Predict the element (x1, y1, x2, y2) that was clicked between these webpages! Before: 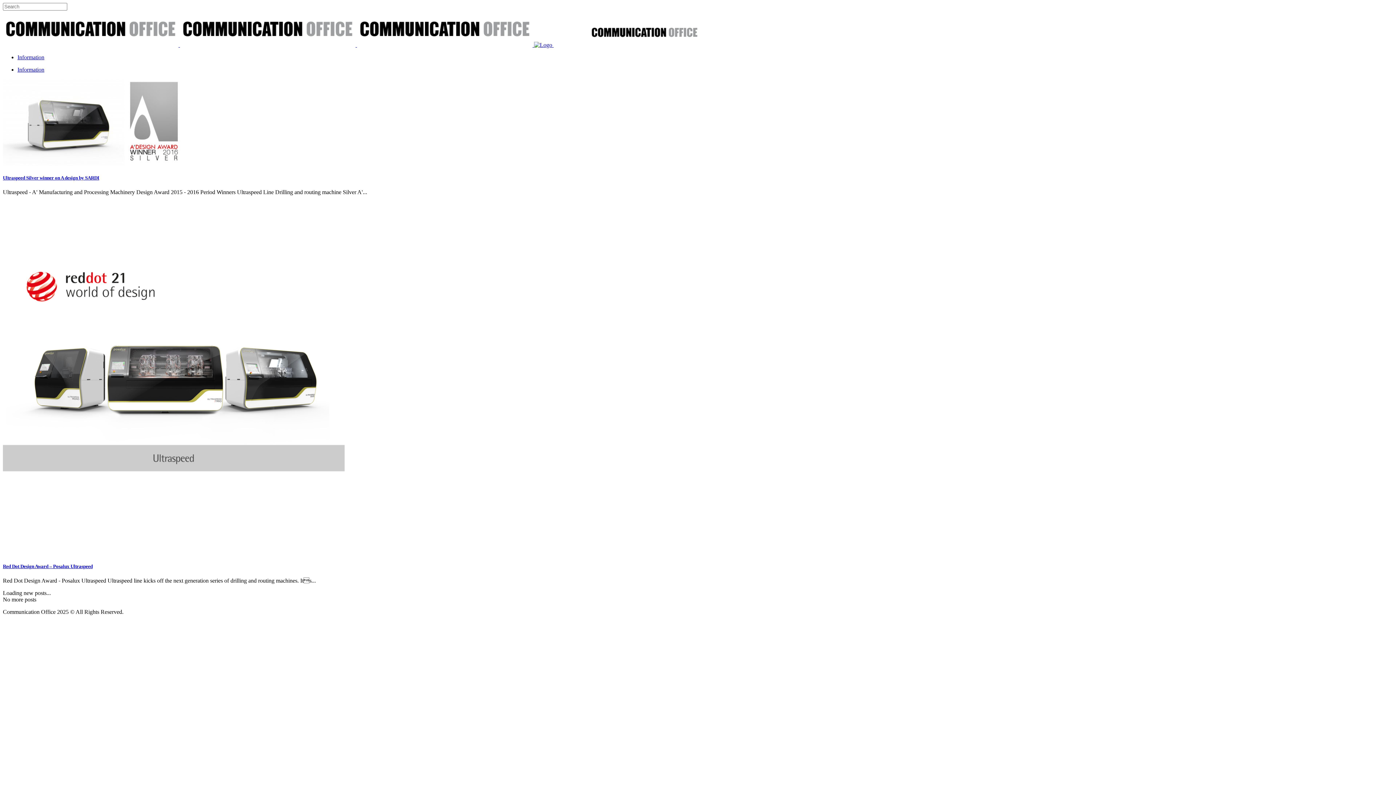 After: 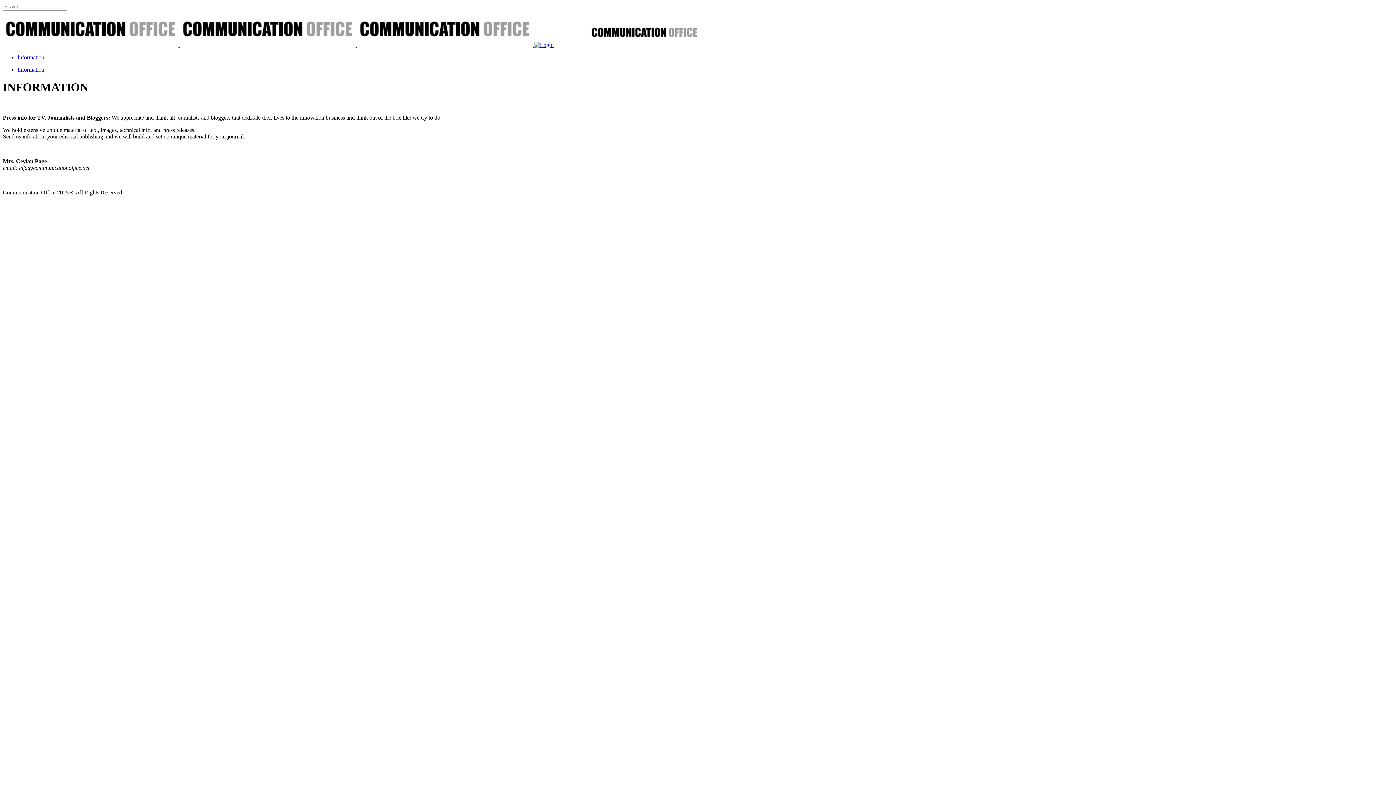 Action: label: Information bbox: (17, 54, 44, 60)